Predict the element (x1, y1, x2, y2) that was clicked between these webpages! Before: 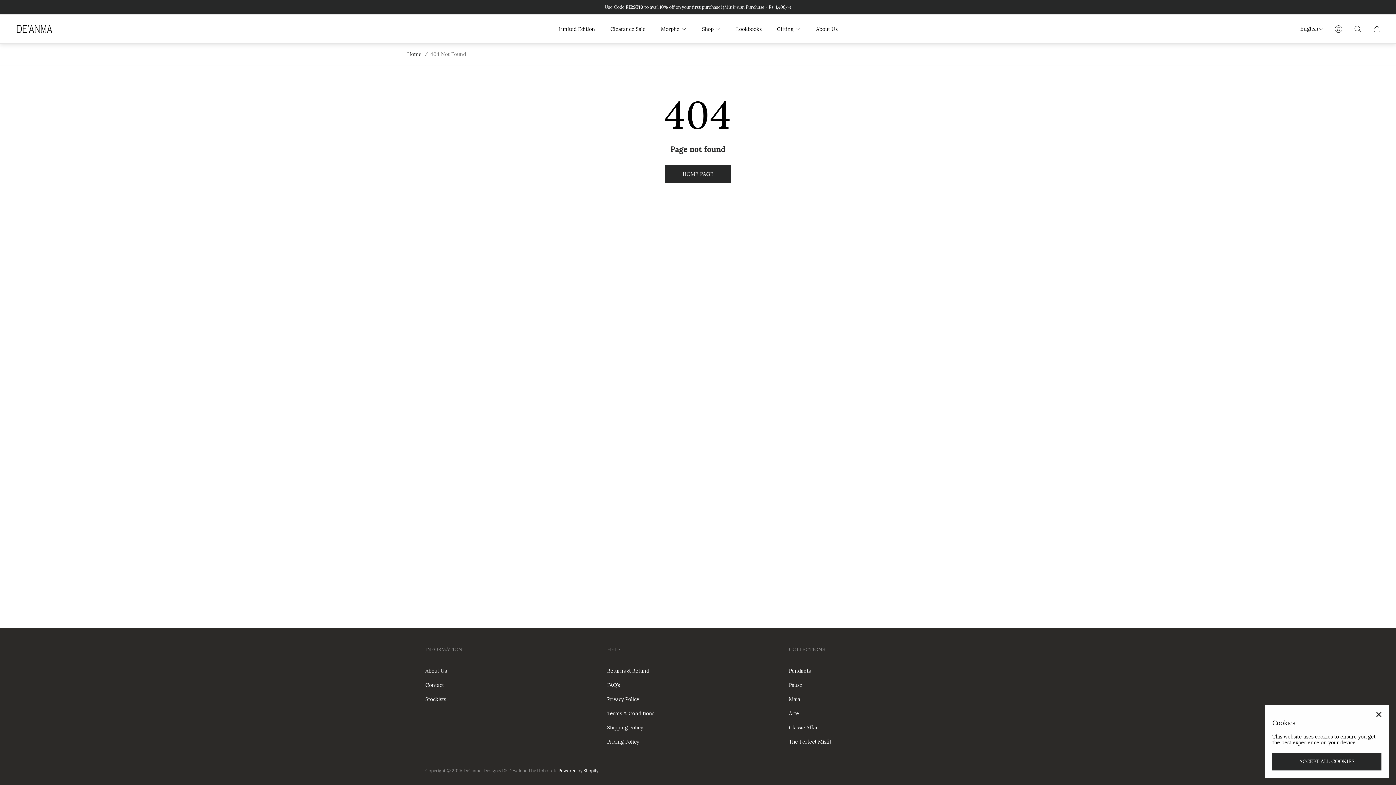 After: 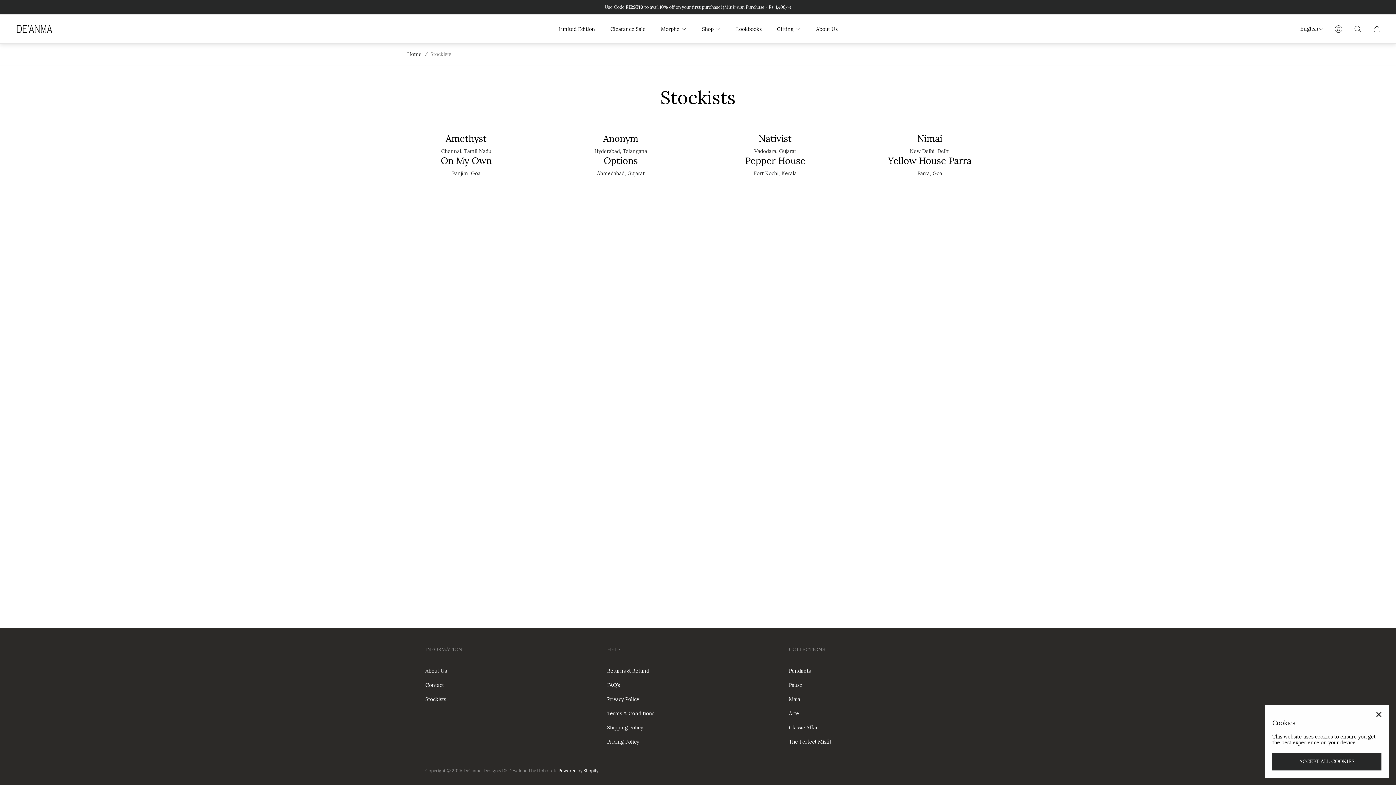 Action: bbox: (425, 696, 446, 702) label: Stockists